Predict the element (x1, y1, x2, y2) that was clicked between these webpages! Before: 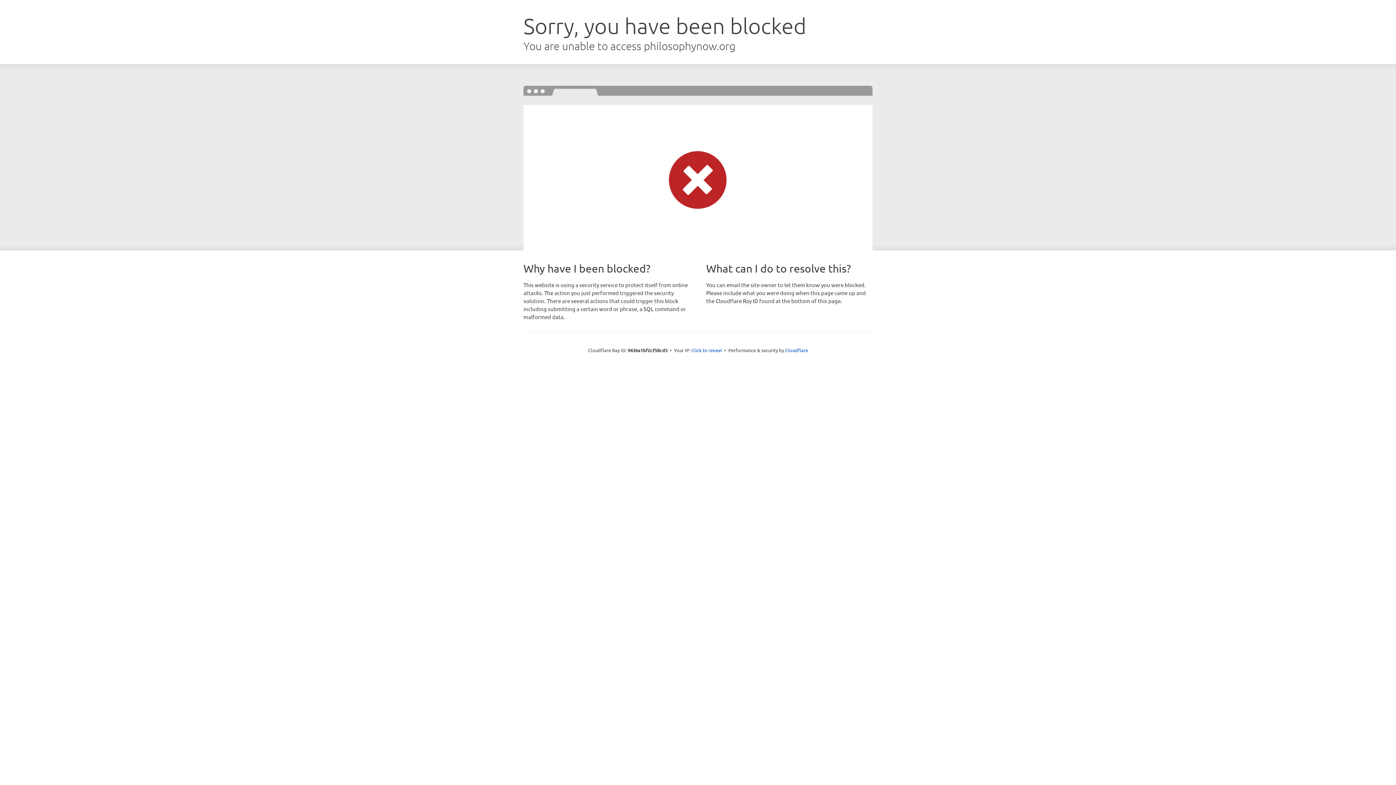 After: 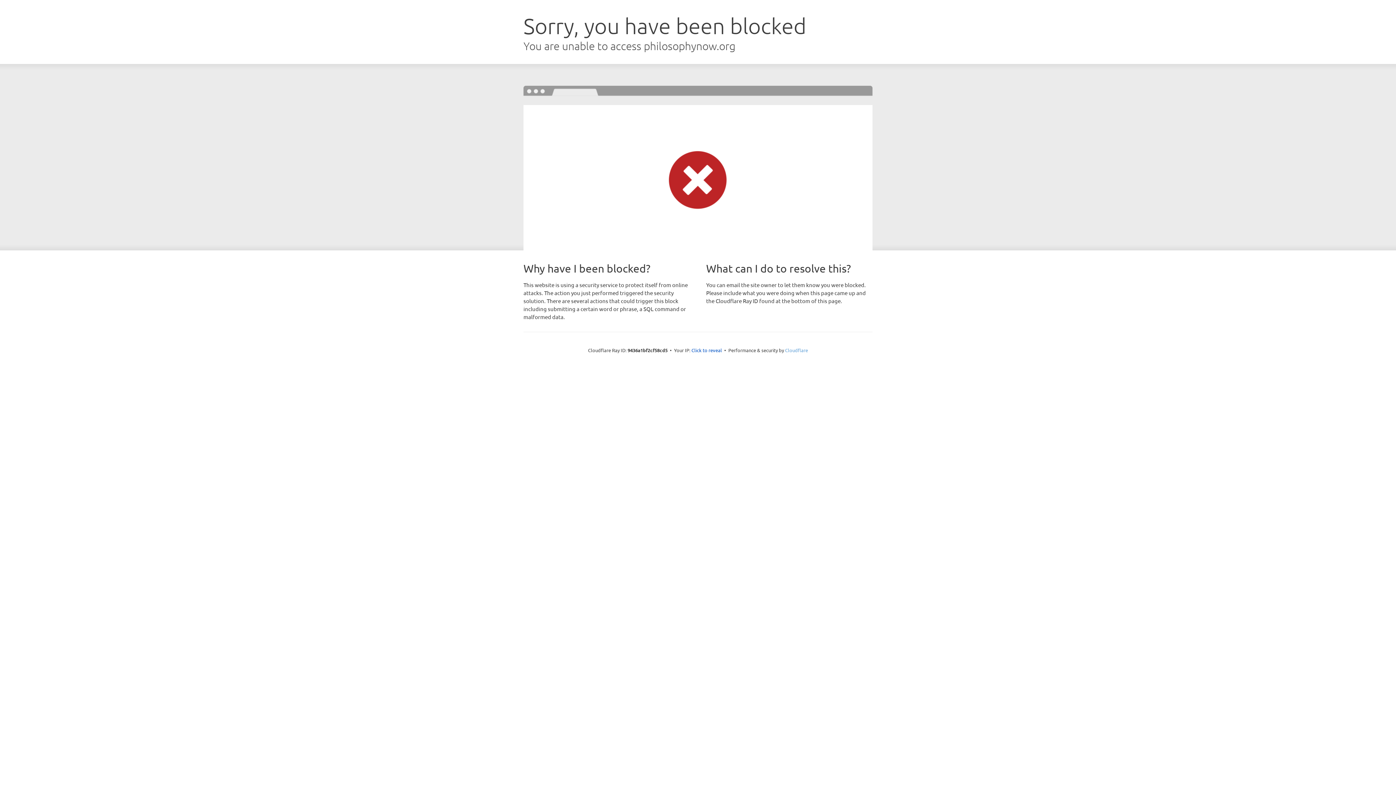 Action: label: Cloudflare bbox: (785, 347, 808, 353)